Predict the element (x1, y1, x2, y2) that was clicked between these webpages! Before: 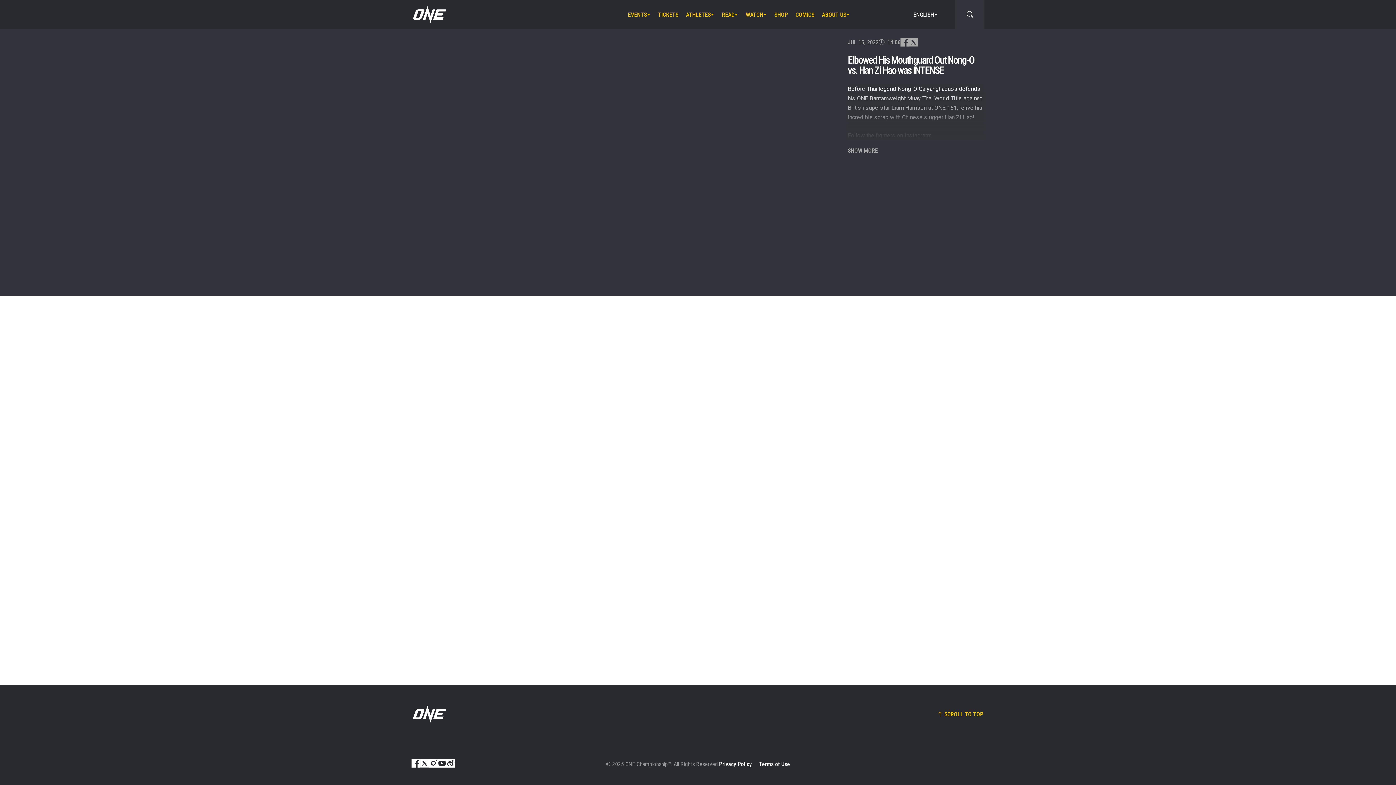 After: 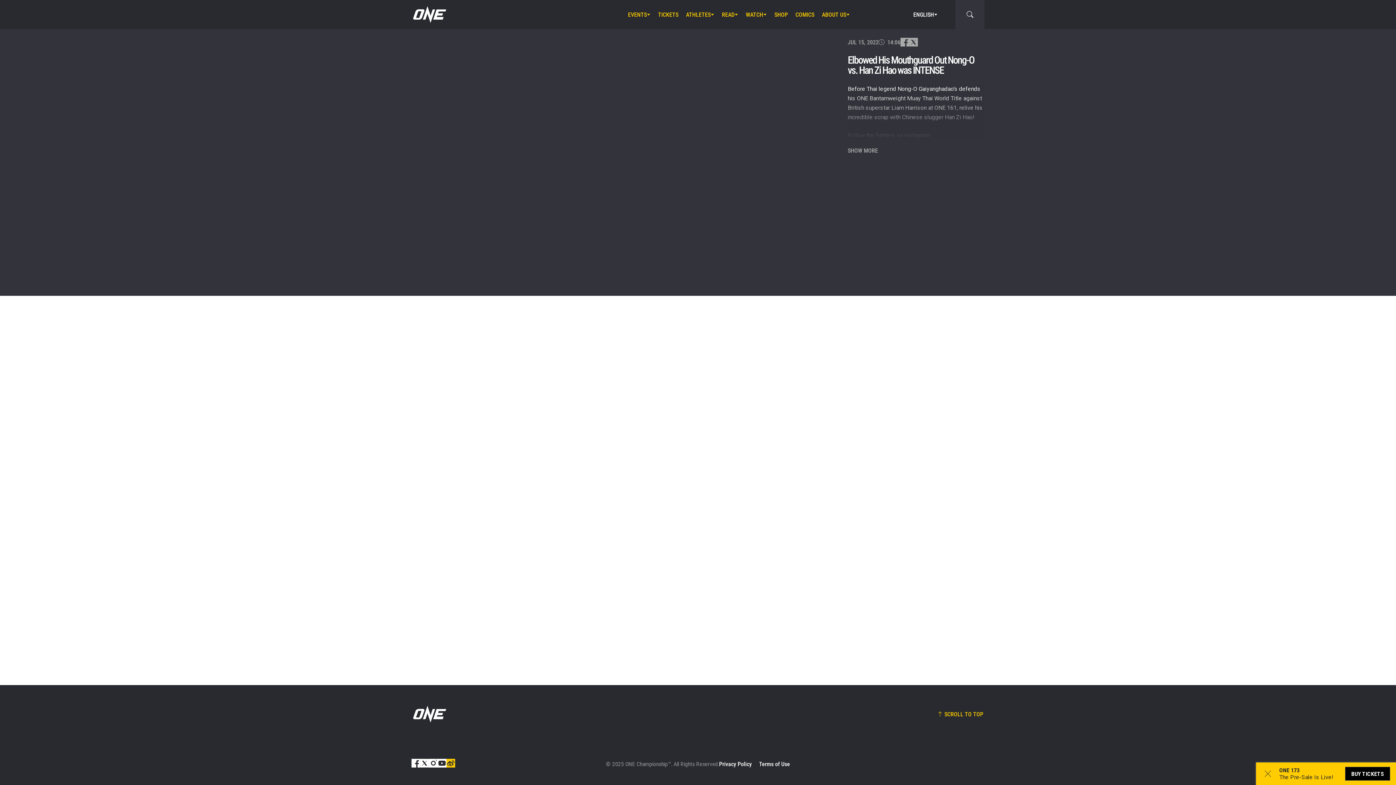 Action: bbox: (446, 759, 455, 768)